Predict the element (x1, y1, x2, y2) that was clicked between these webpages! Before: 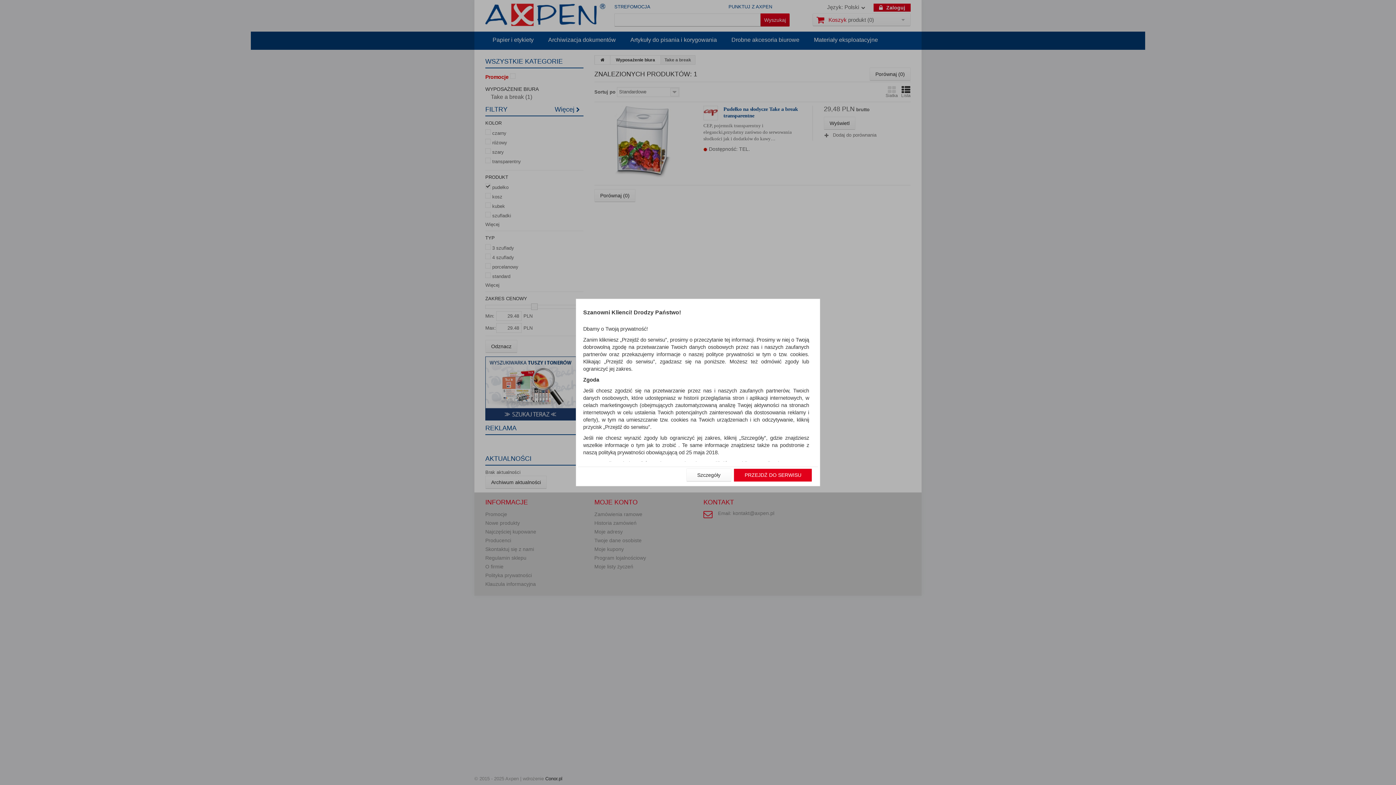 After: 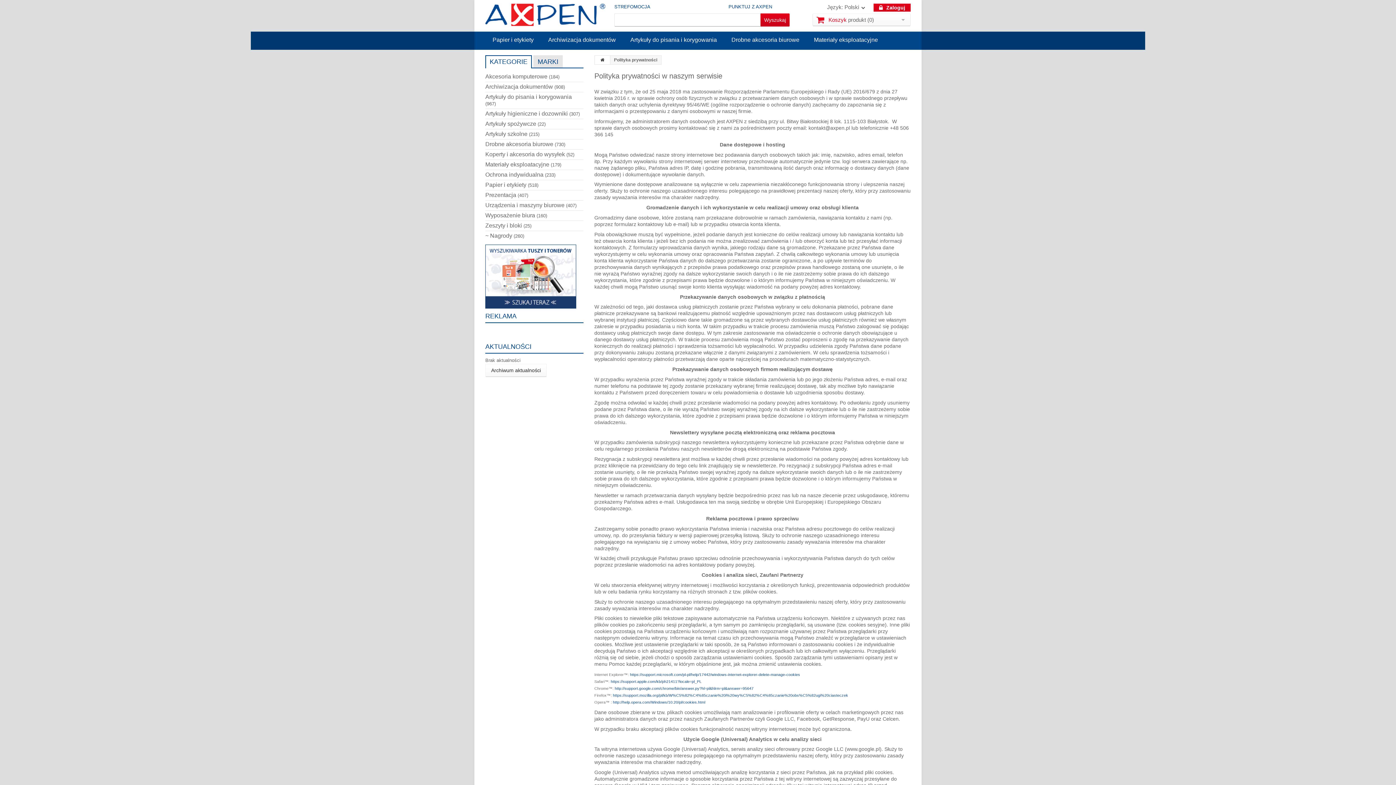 Action: bbox: (686, 468, 731, 481) label: Szczegóły